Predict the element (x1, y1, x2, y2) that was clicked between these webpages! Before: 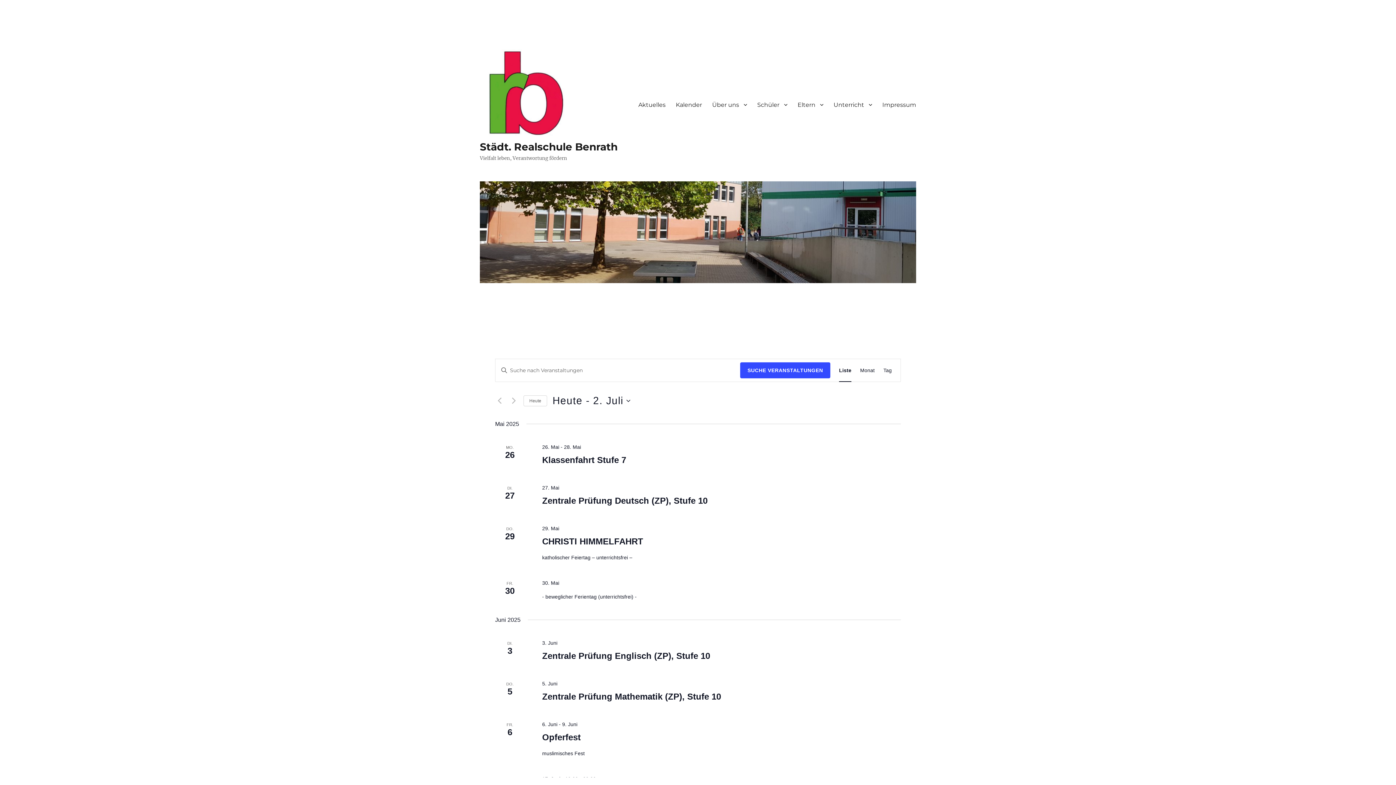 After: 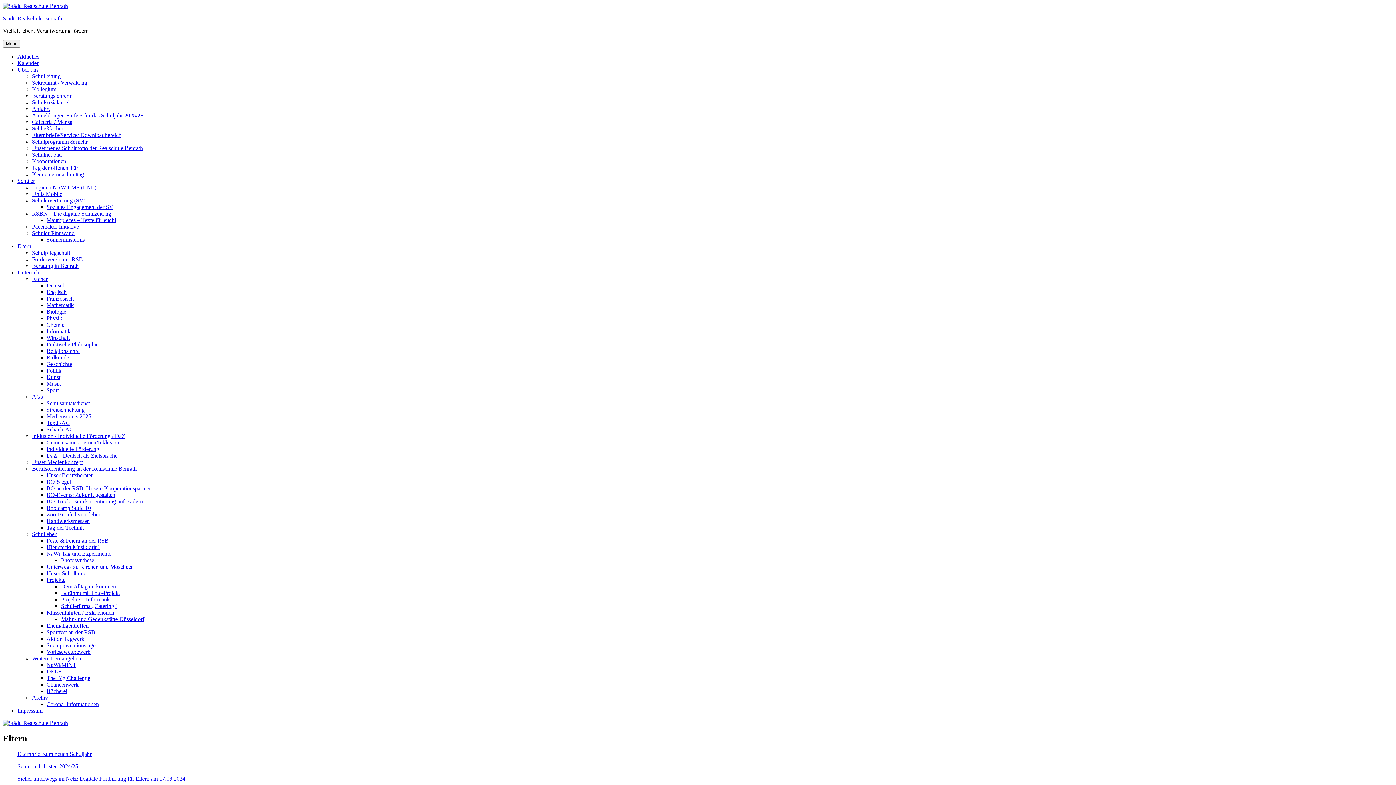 Action: label: Eltern bbox: (792, 97, 828, 112)